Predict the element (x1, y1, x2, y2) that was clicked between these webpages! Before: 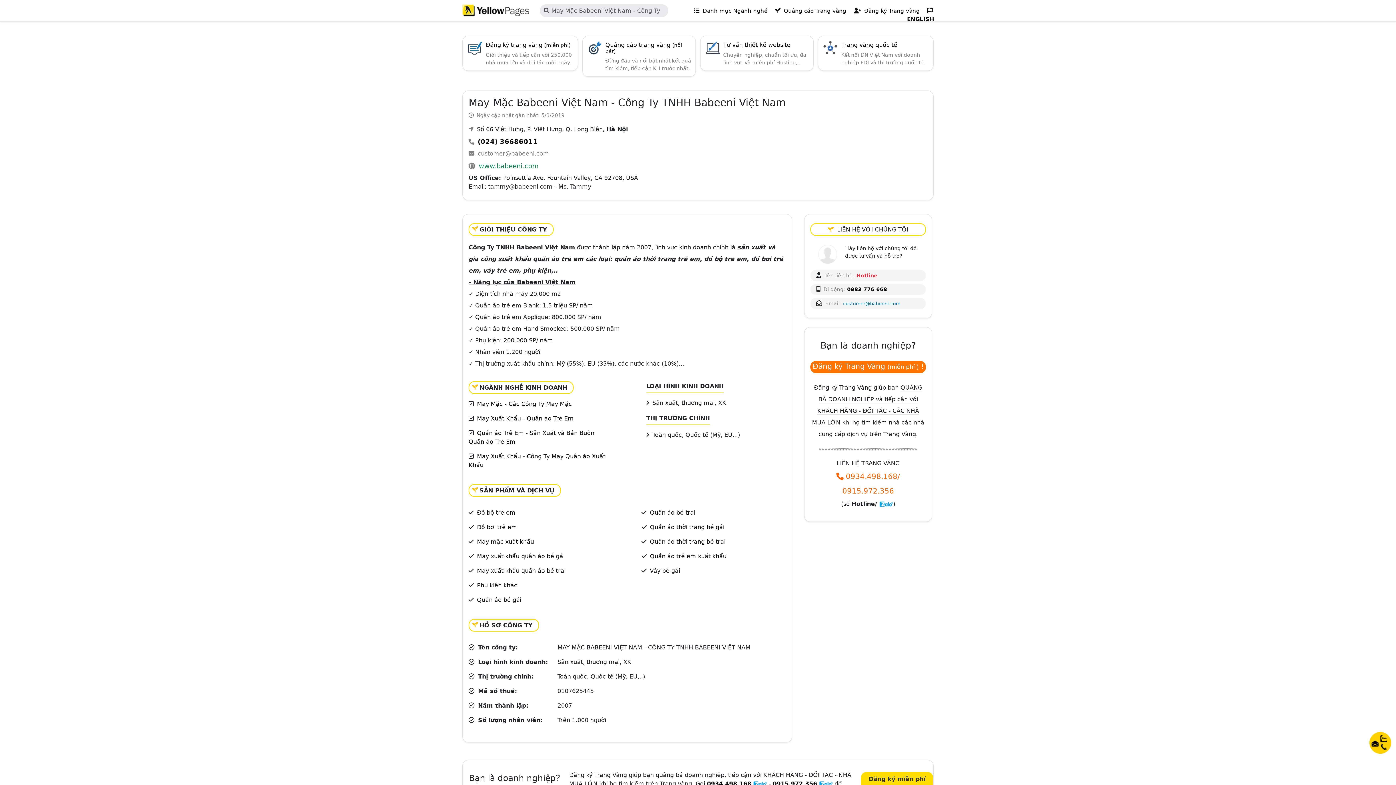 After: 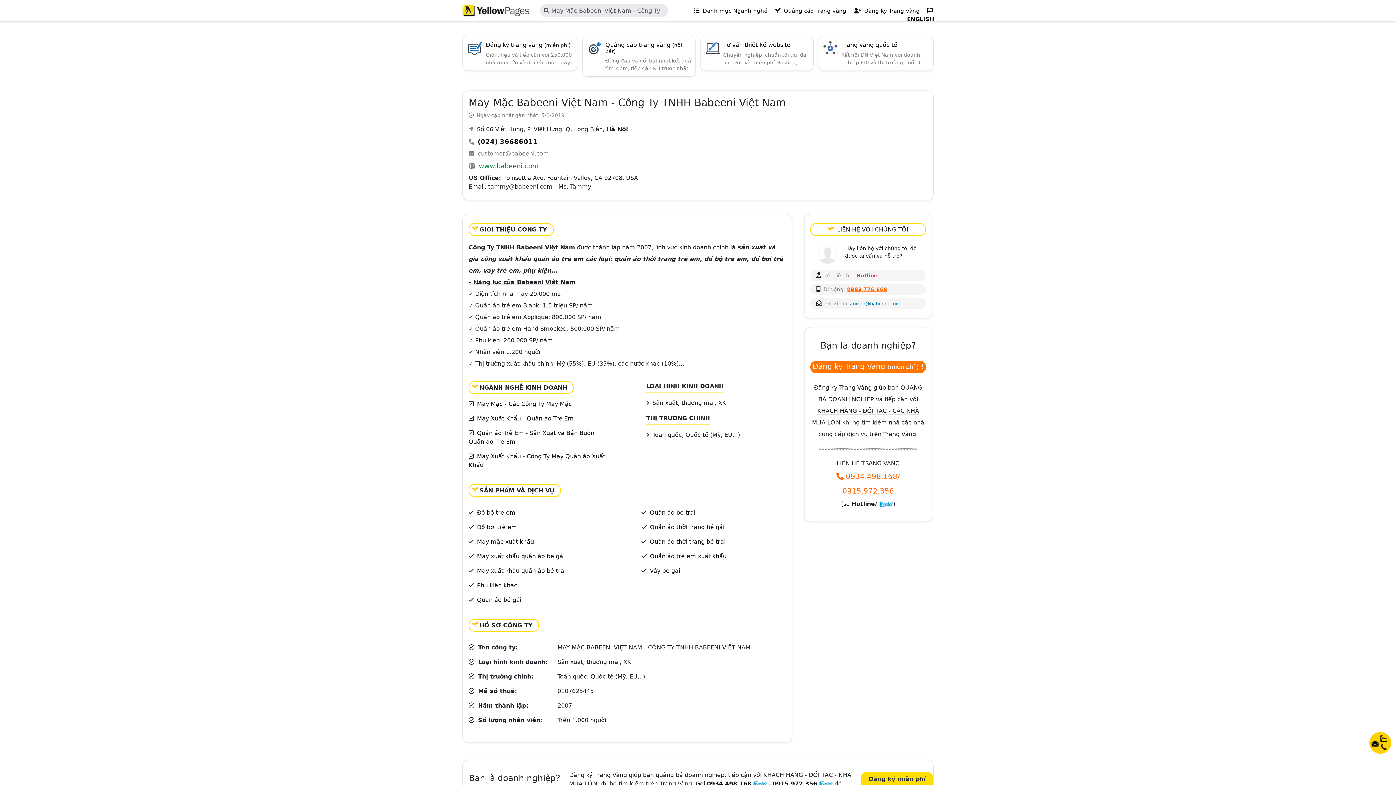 Action: bbox: (847, 286, 887, 292) label: 0983 776 668